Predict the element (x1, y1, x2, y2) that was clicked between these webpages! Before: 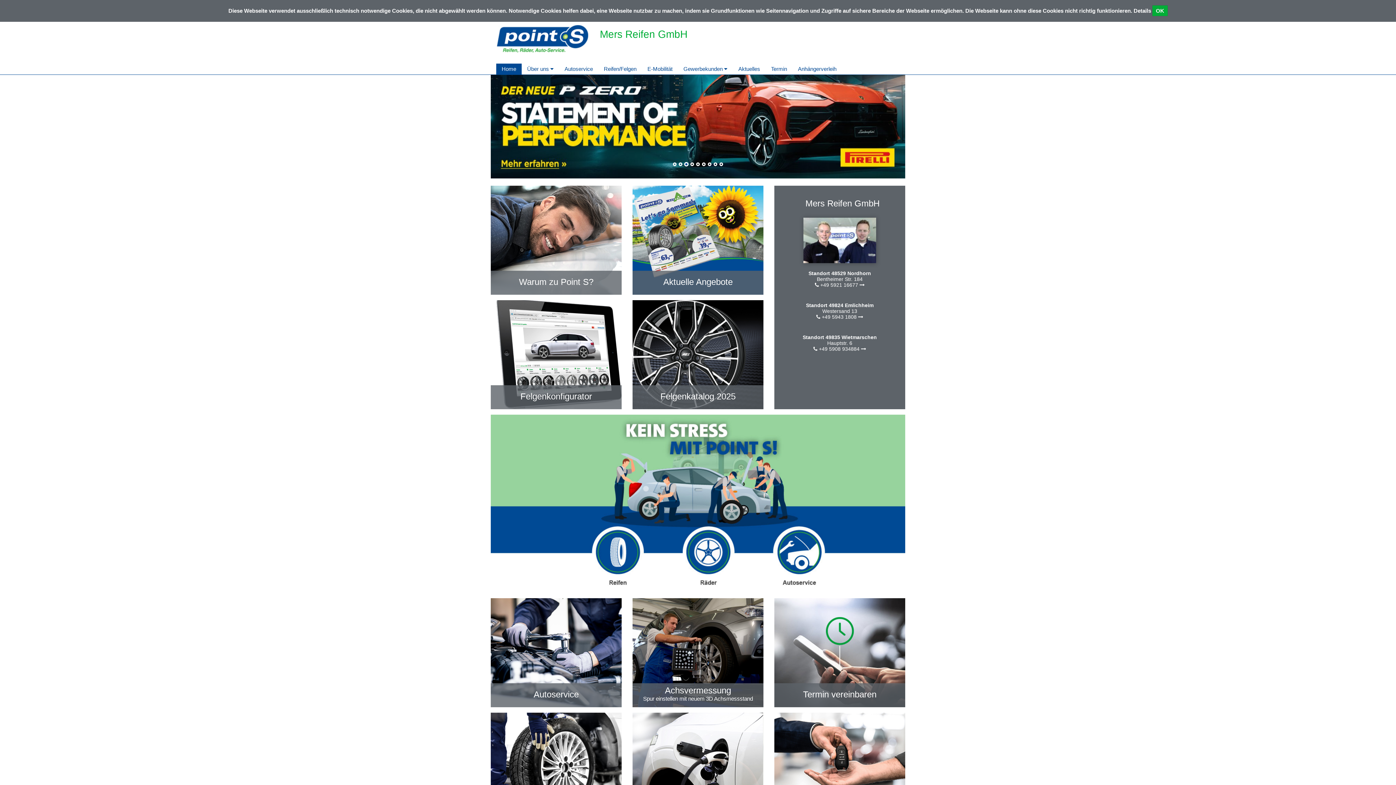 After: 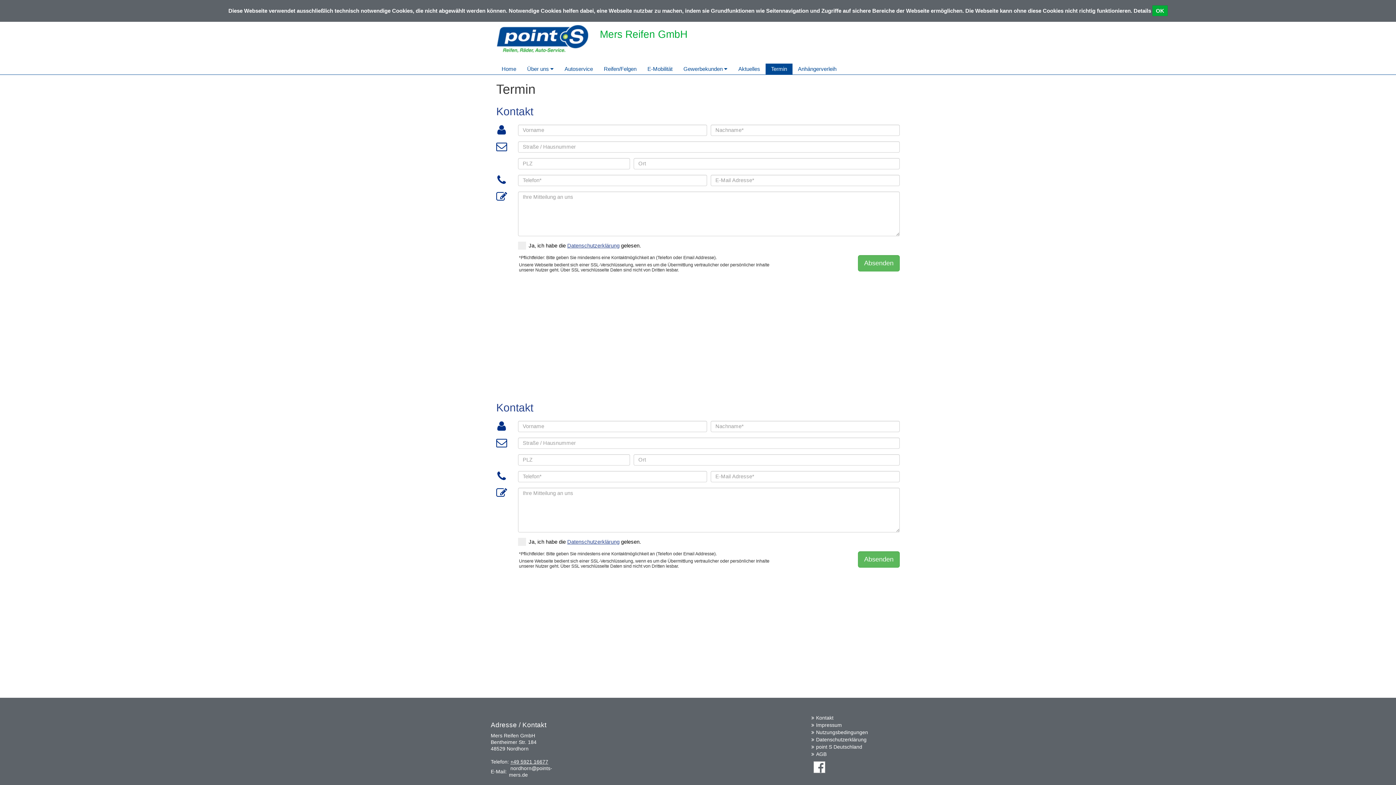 Action: bbox: (765, 63, 792, 74) label: Termin